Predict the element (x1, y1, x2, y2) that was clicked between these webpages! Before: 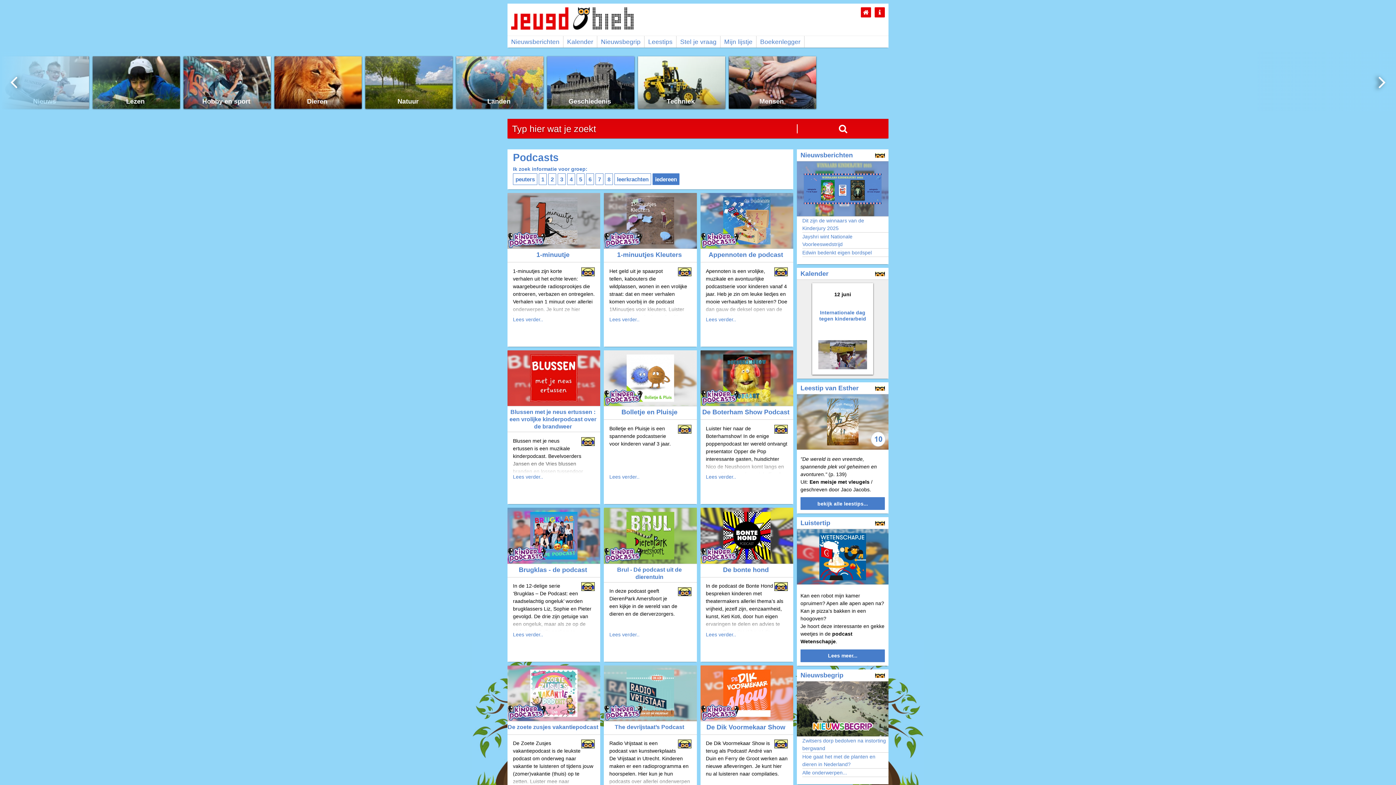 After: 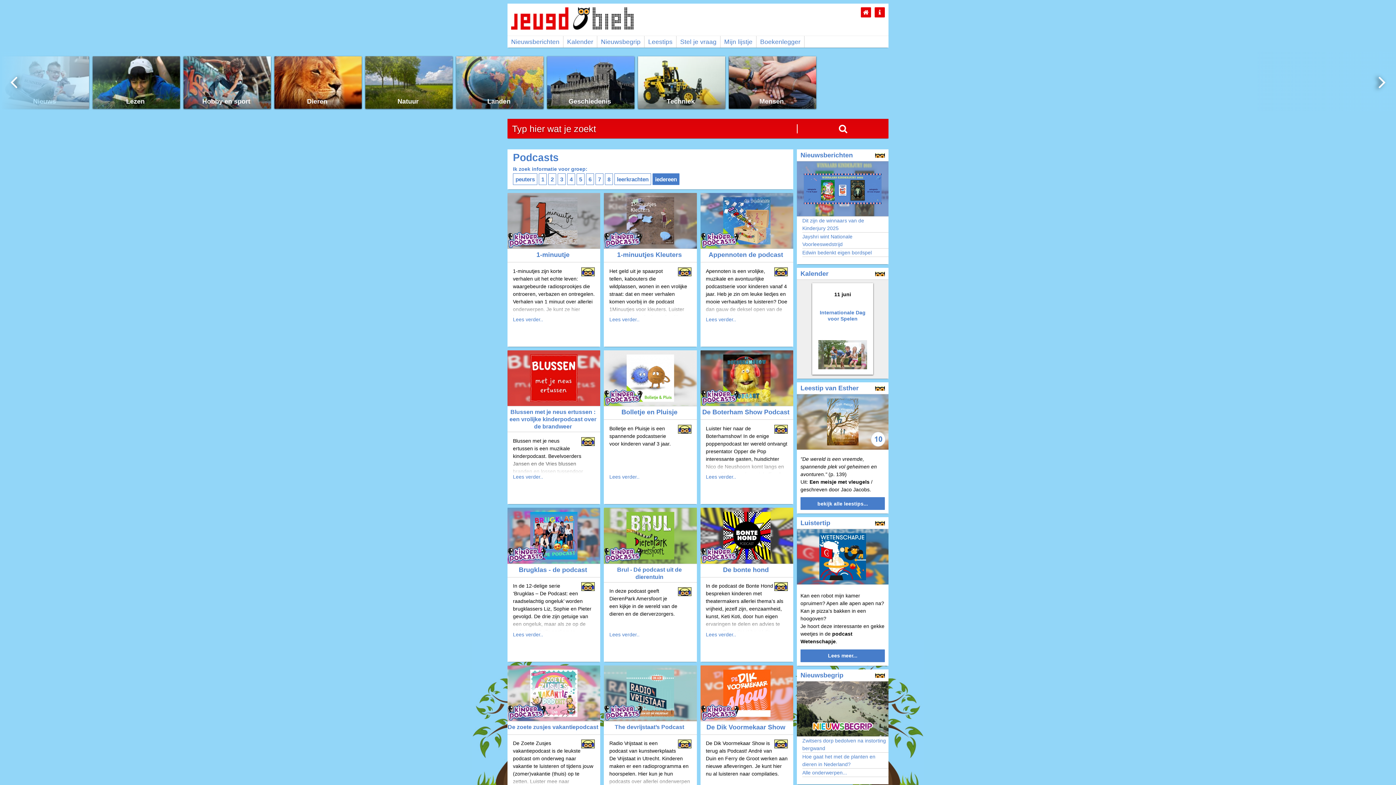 Action: bbox: (604, 406, 696, 420) label: Bolletje en Pluisje